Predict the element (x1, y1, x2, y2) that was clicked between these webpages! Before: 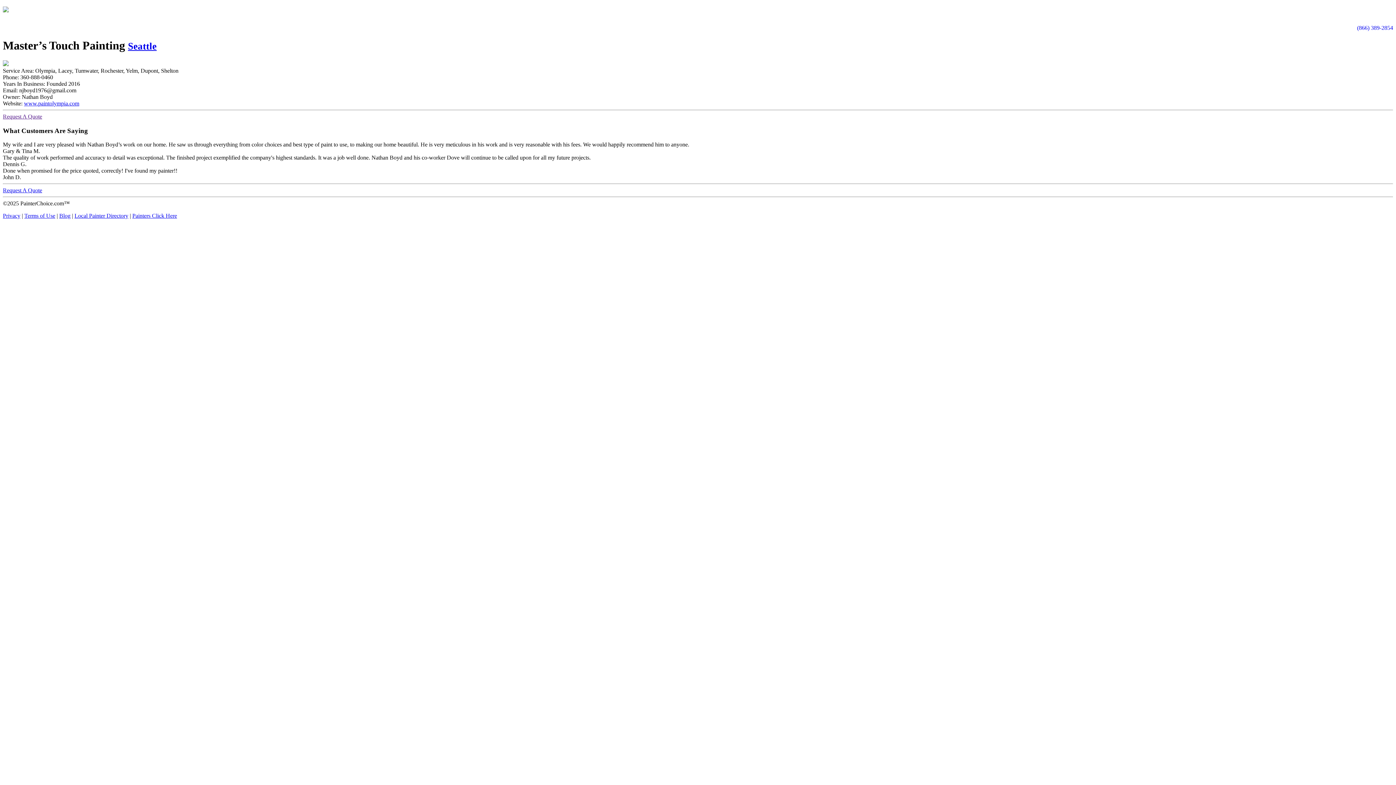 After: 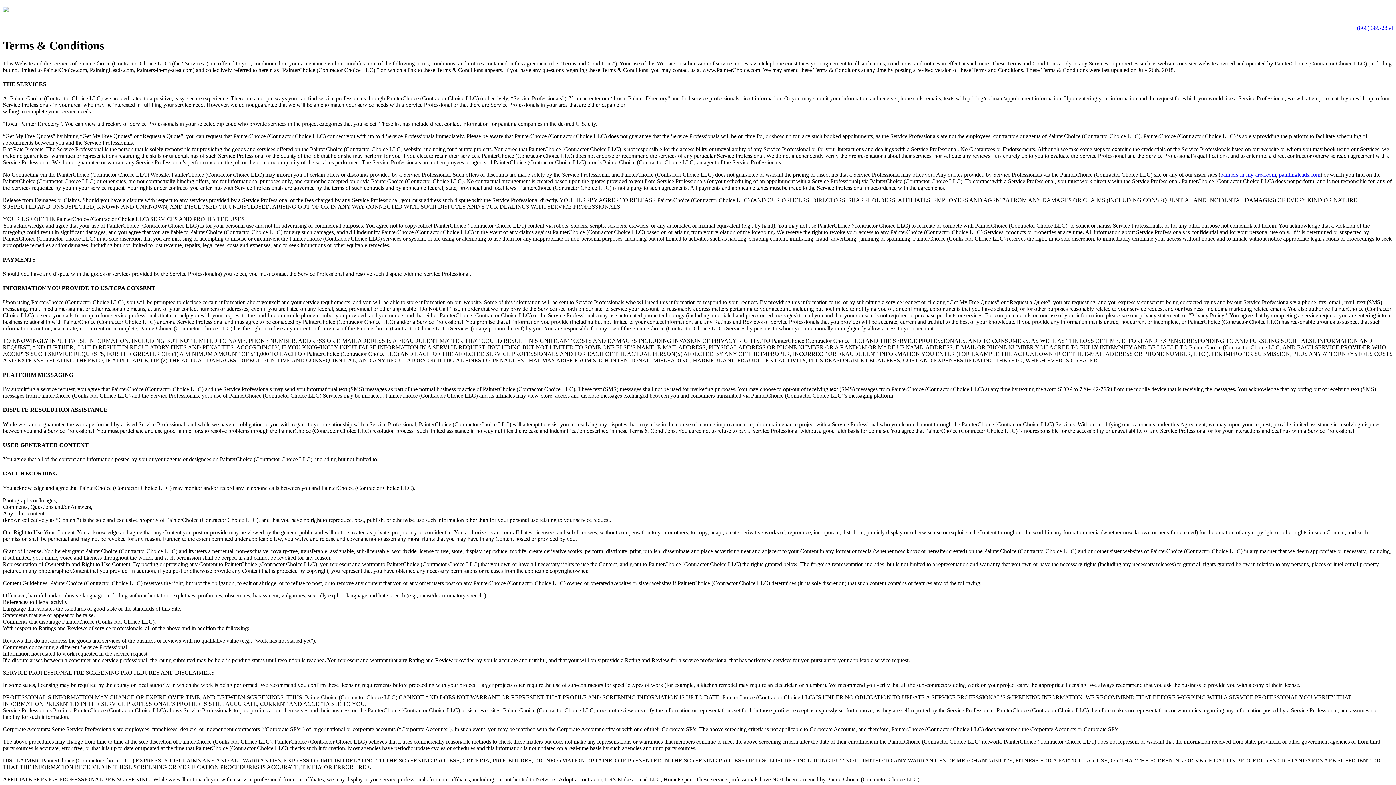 Action: bbox: (24, 212, 55, 219) label: Terms of Use